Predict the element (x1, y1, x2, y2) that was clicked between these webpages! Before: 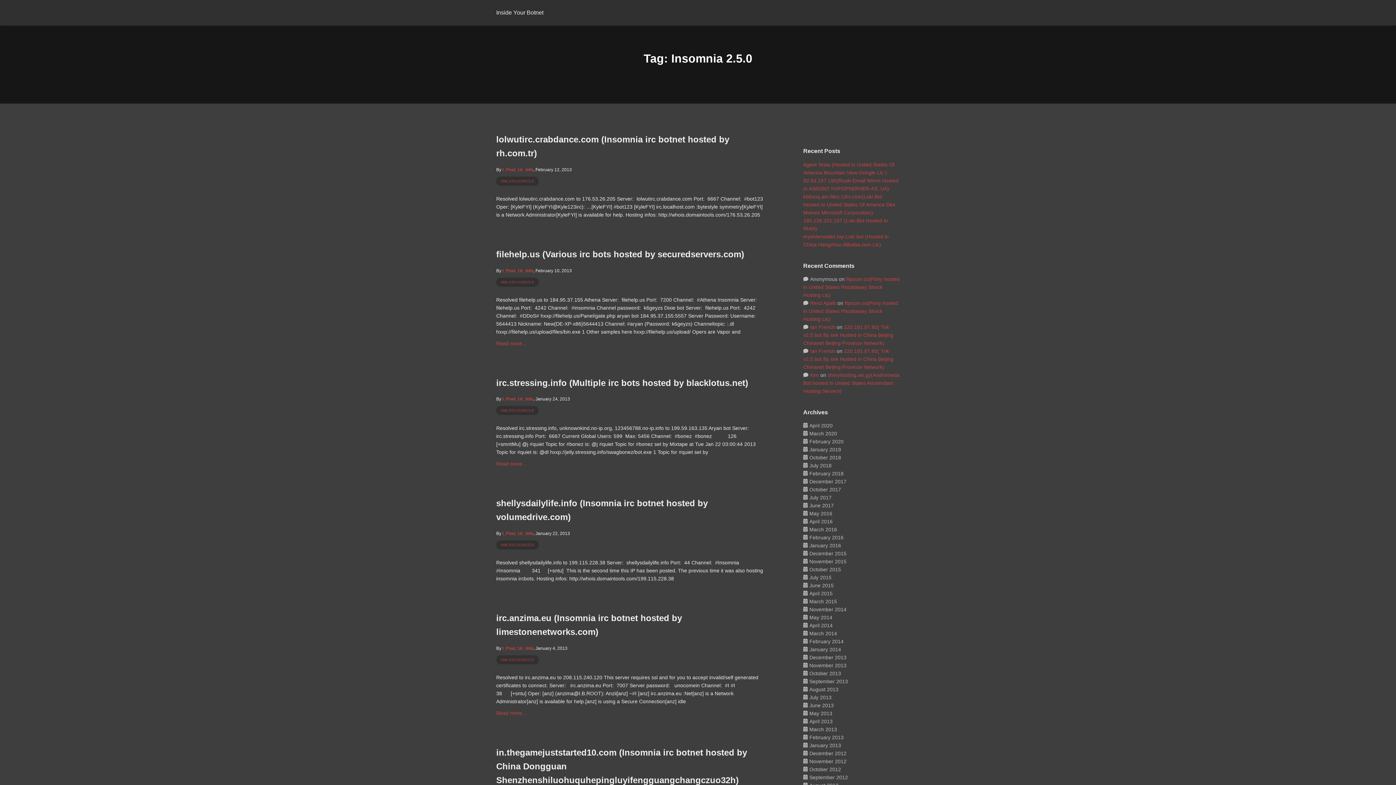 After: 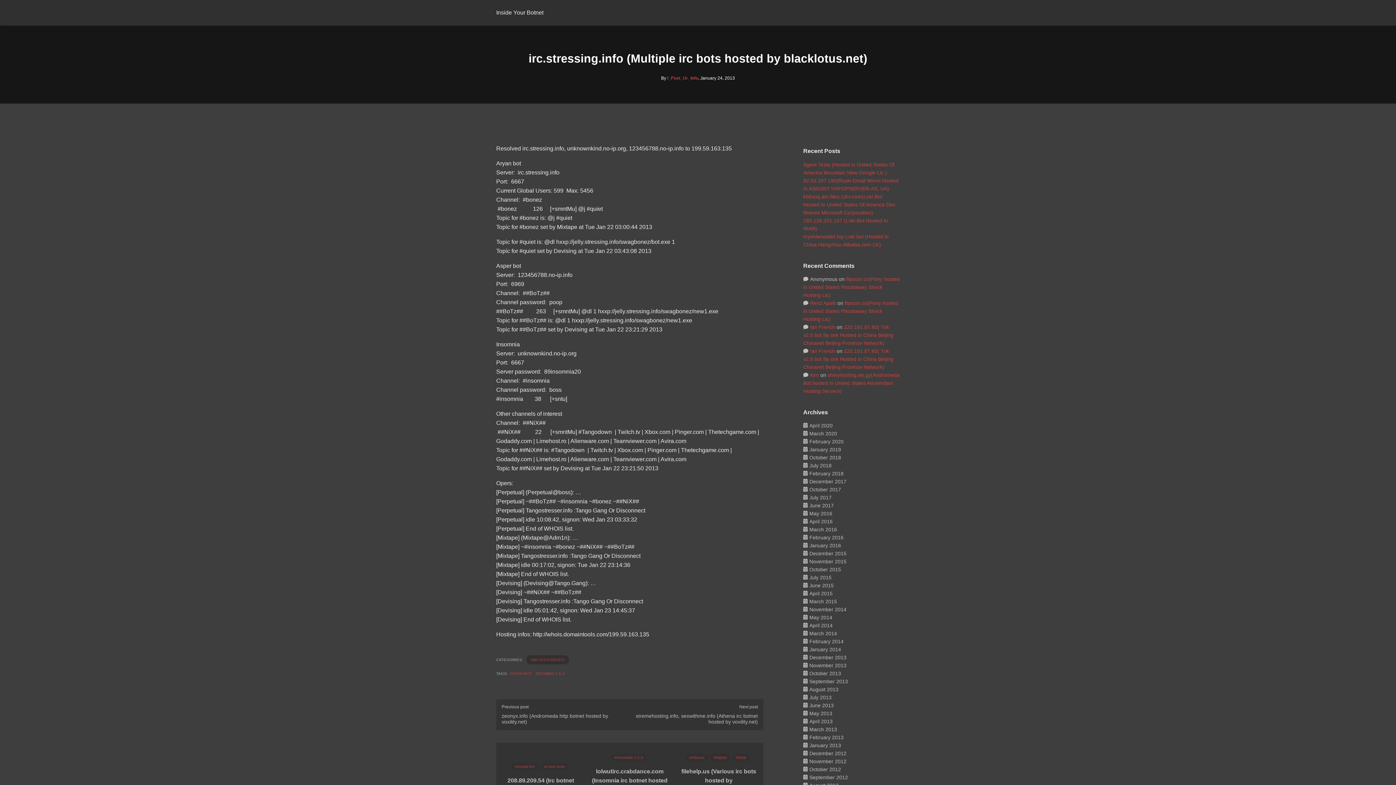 Action: label: Read more... bbox: (496, 460, 763, 468)